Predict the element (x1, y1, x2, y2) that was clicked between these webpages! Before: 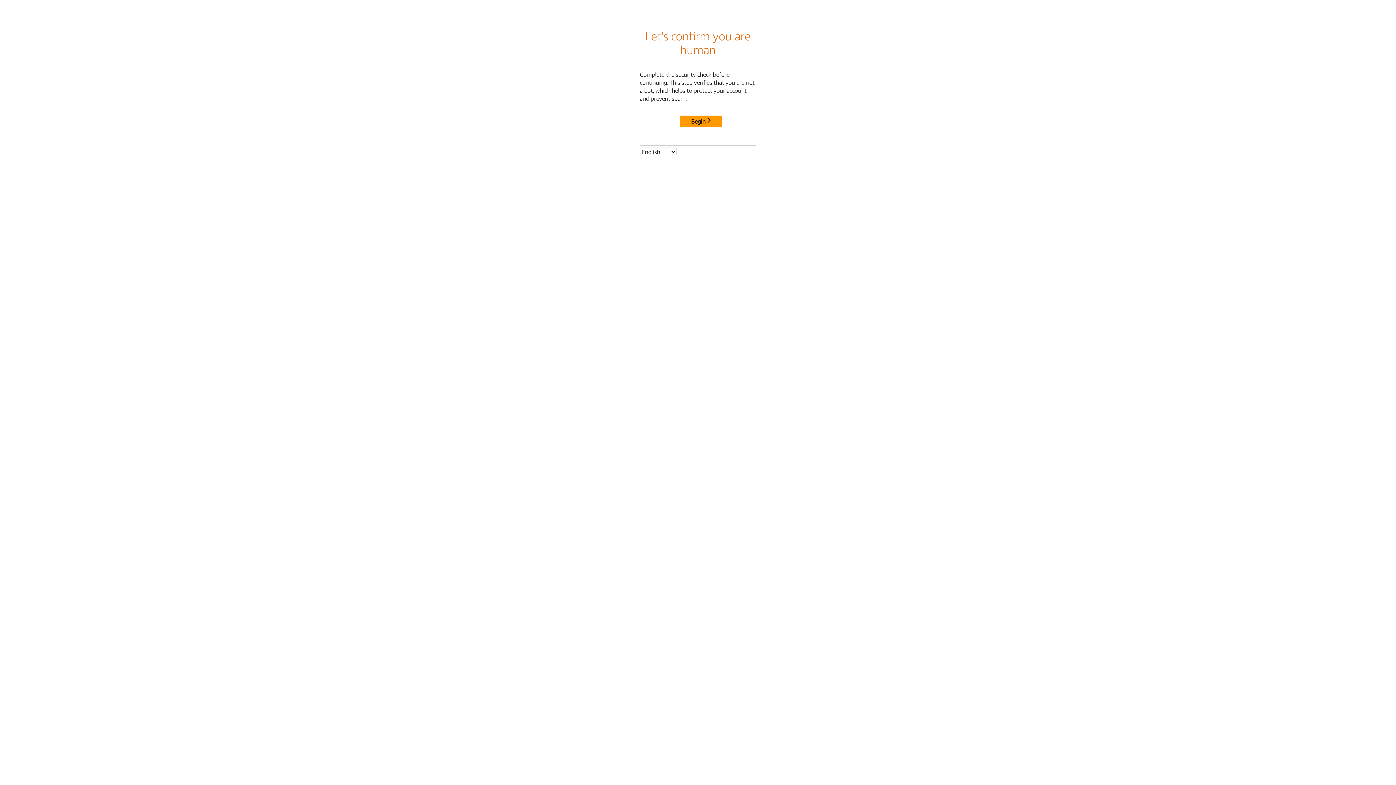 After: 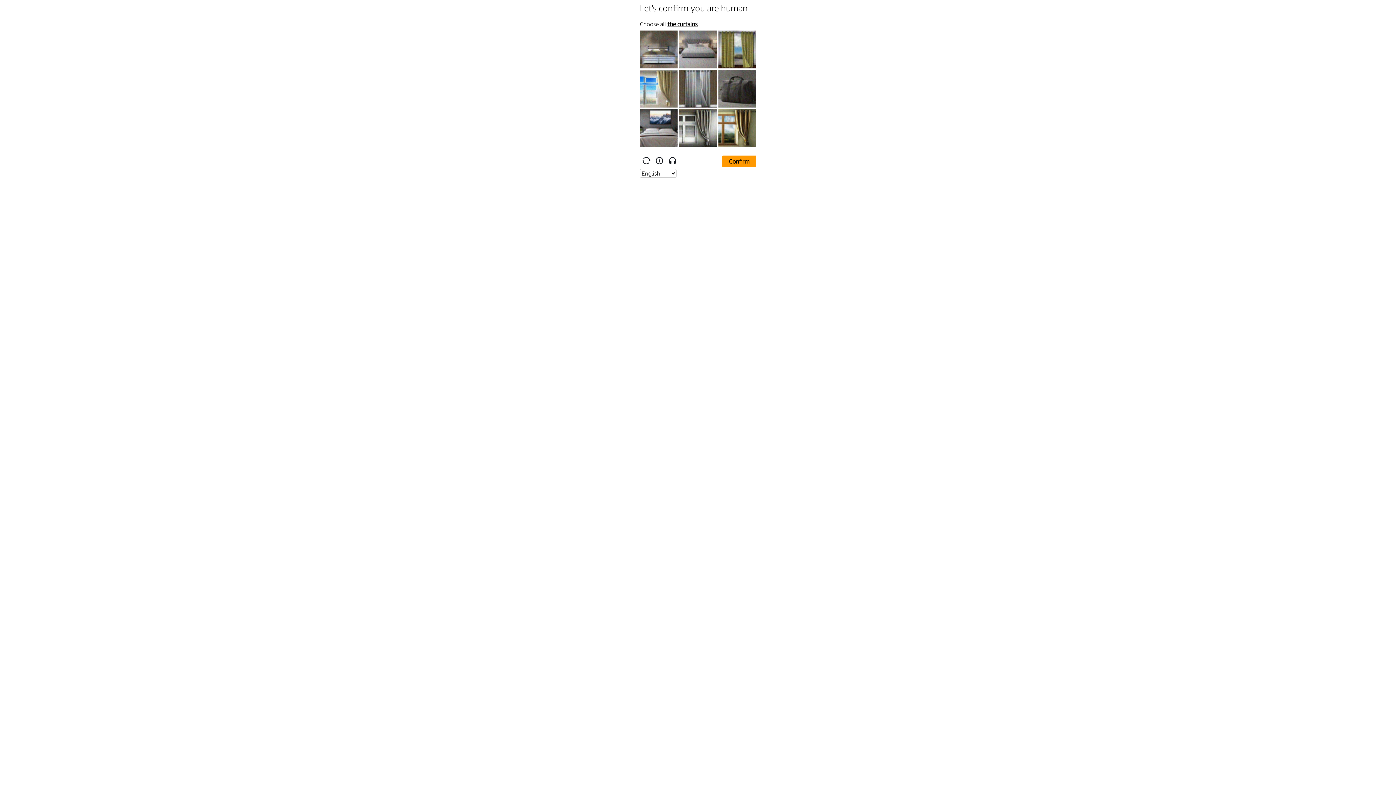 Action: label: Begin bbox: (680, 115, 722, 127)